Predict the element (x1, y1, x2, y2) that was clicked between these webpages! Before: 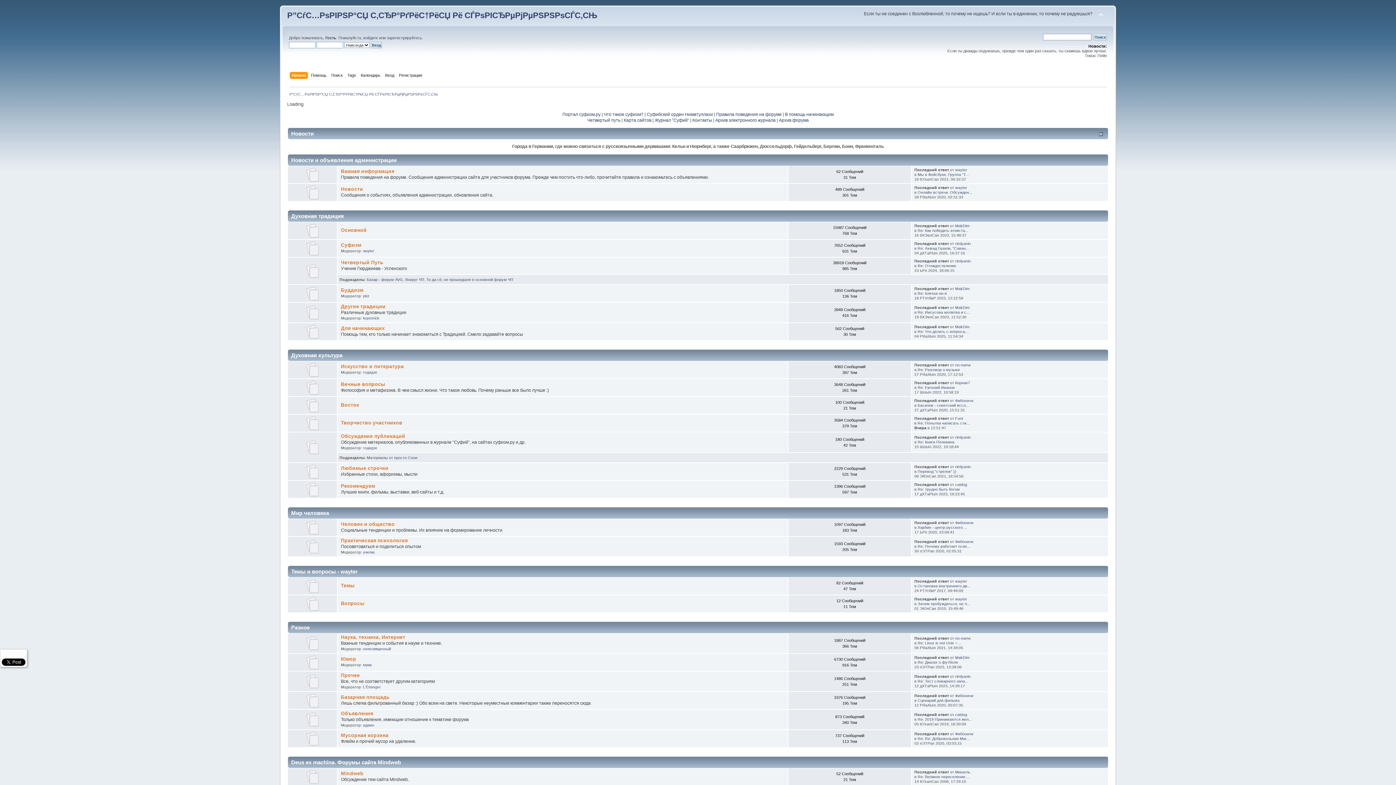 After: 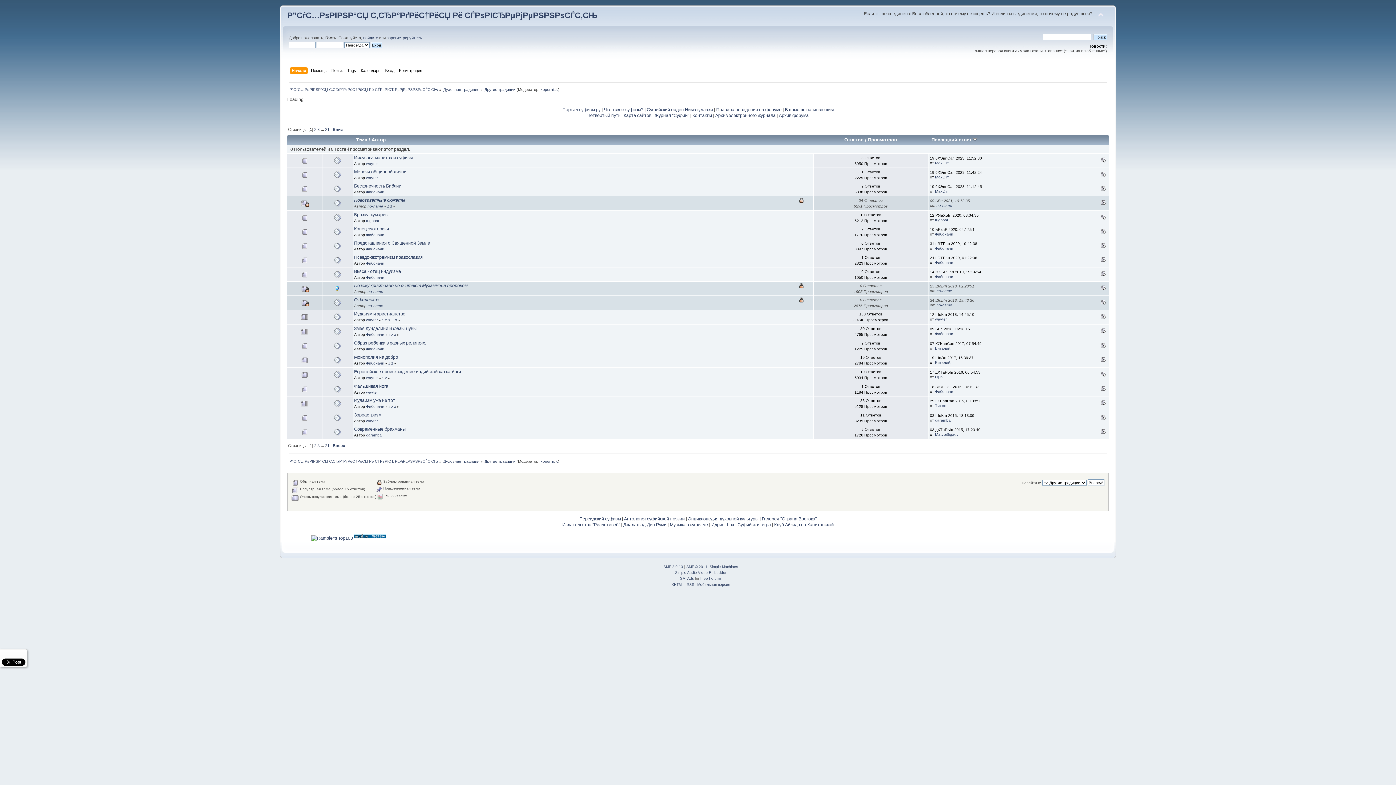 Action: bbox: (305, 316, 319, 321)